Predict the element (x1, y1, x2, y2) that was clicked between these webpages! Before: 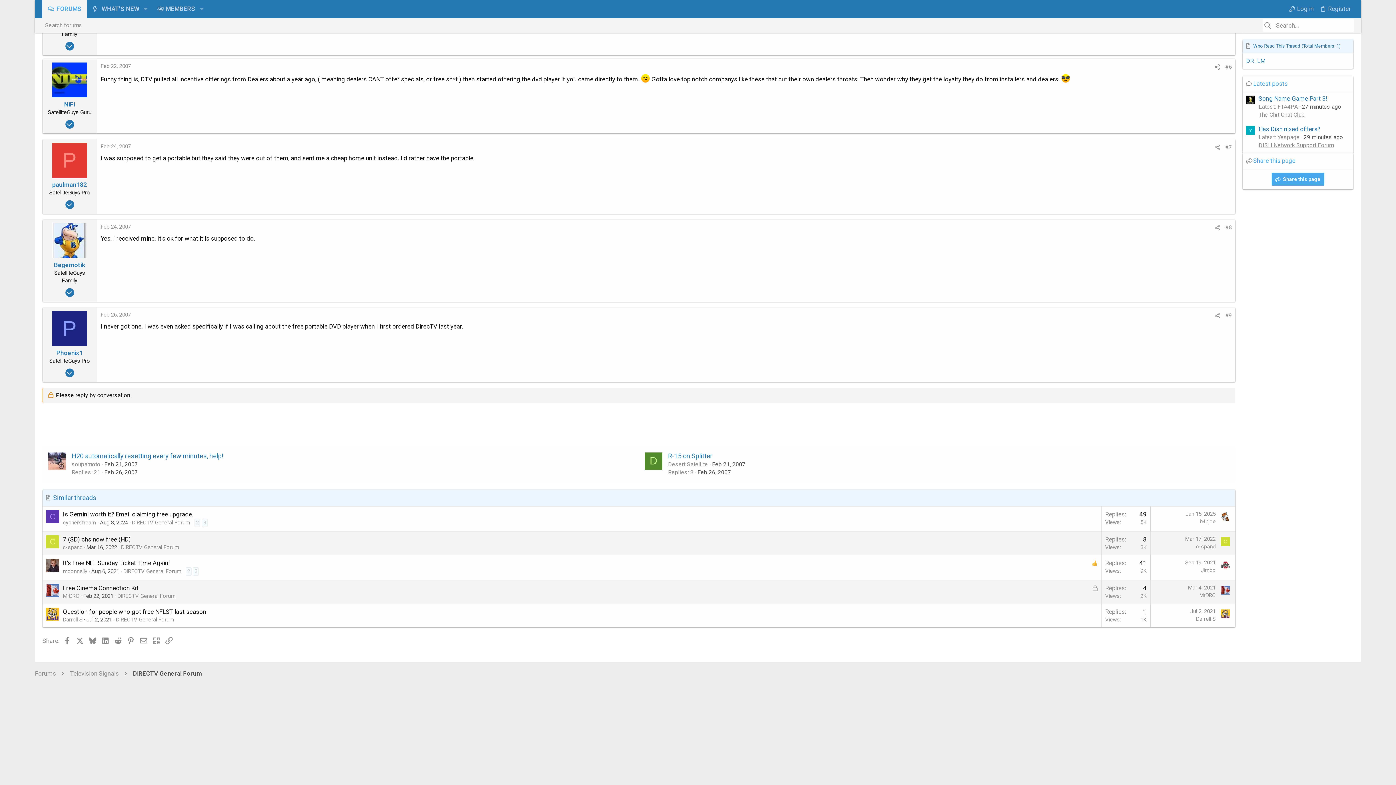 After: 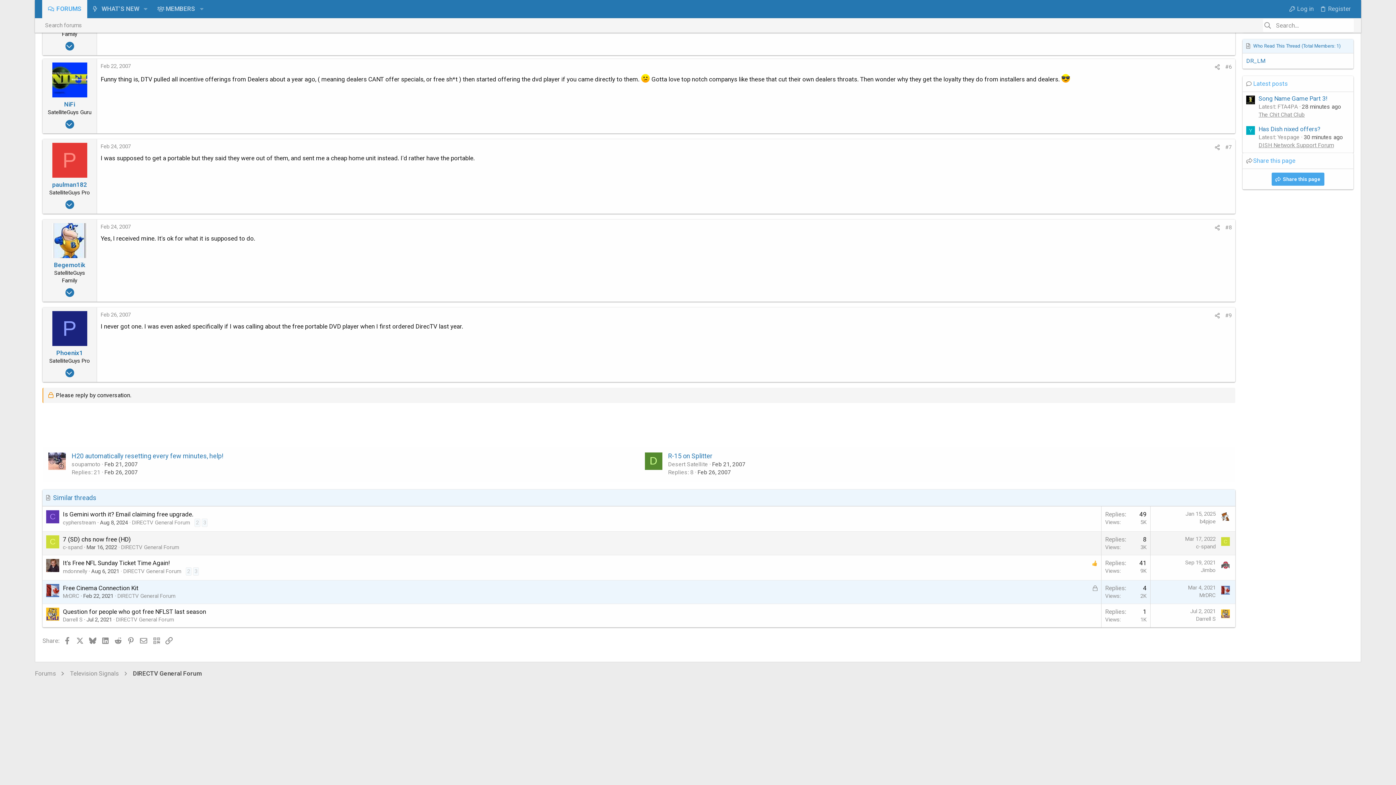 Action: bbox: (46, 584, 59, 597)